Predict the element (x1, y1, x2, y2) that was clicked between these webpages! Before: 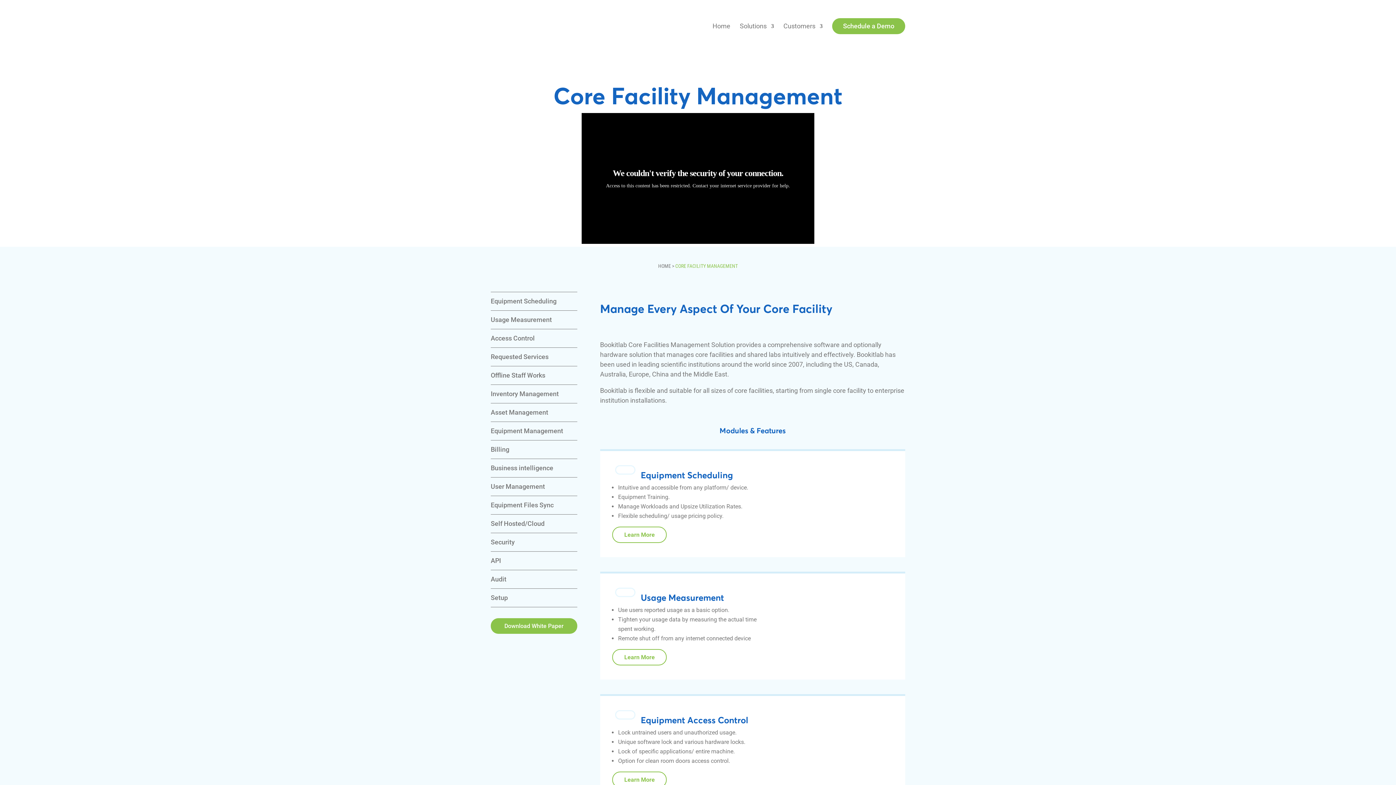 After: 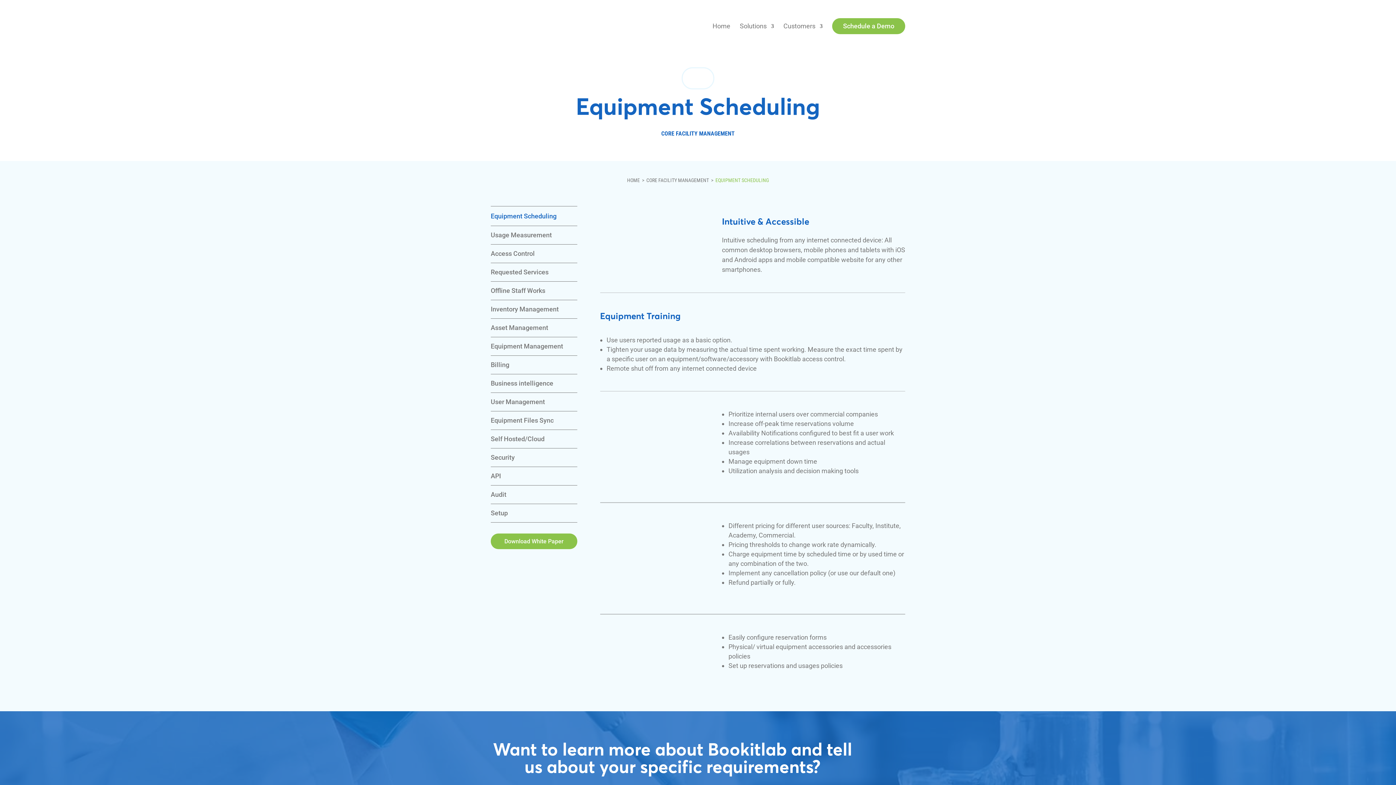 Action: bbox: (490, 291, 577, 310) label: Equipment Scheduling